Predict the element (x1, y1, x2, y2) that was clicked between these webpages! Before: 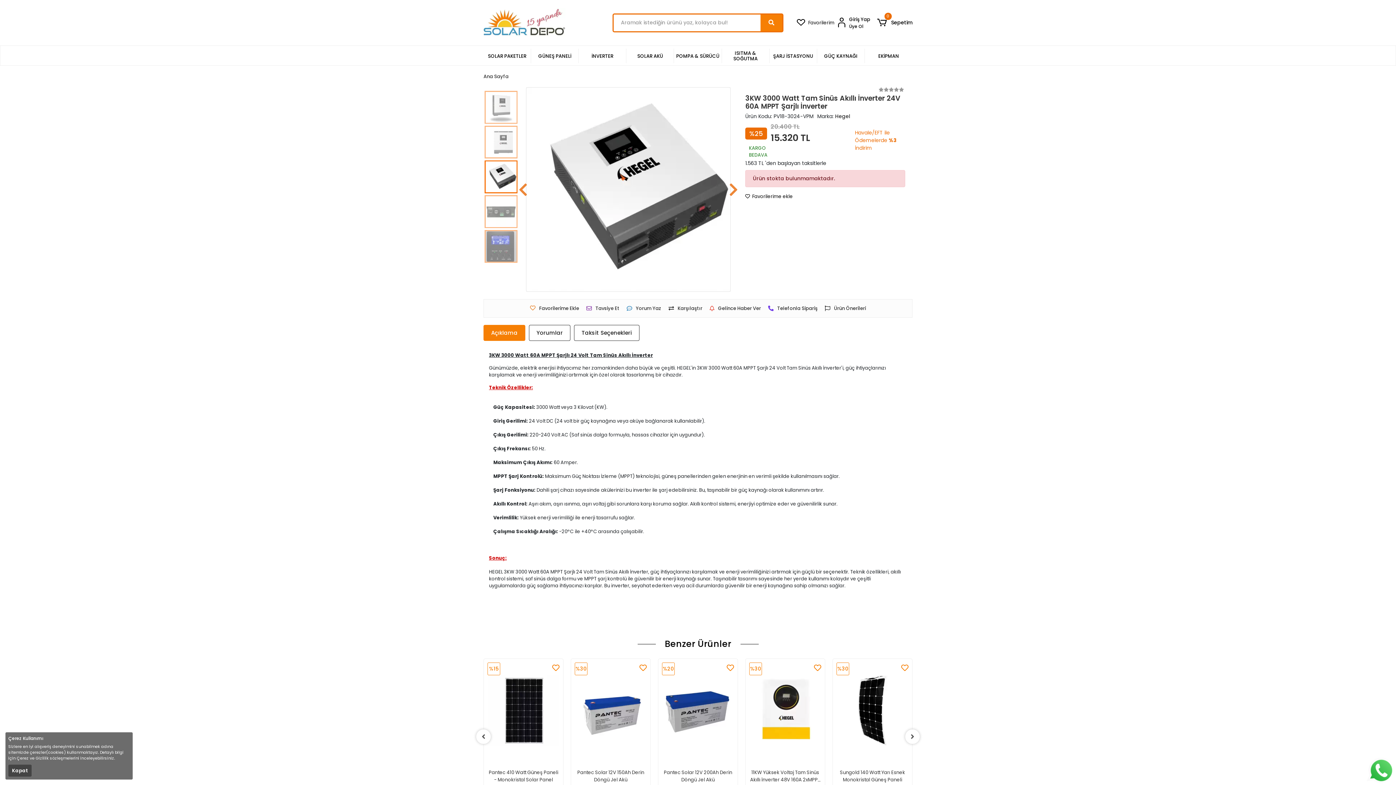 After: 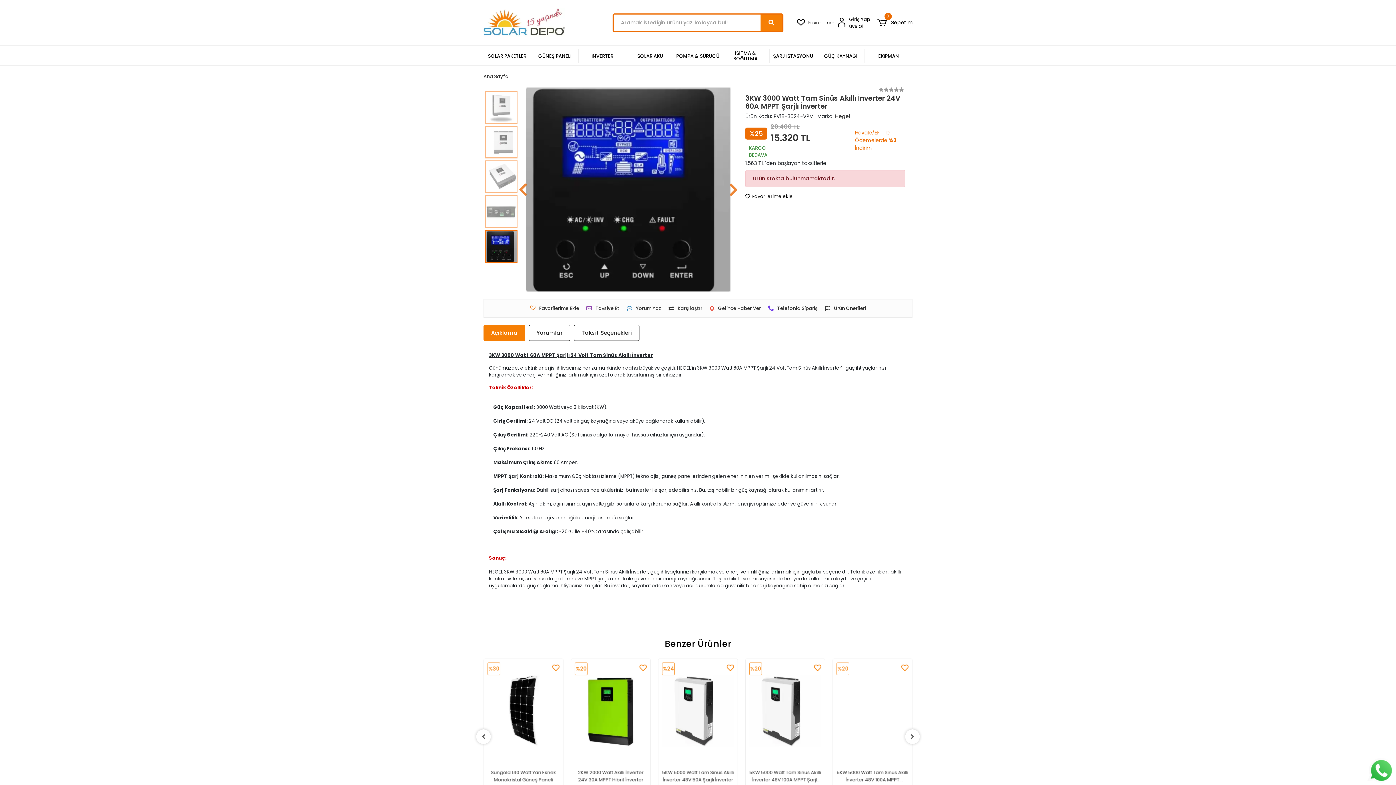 Action: label: Kapat bbox: (8, 765, 31, 777)